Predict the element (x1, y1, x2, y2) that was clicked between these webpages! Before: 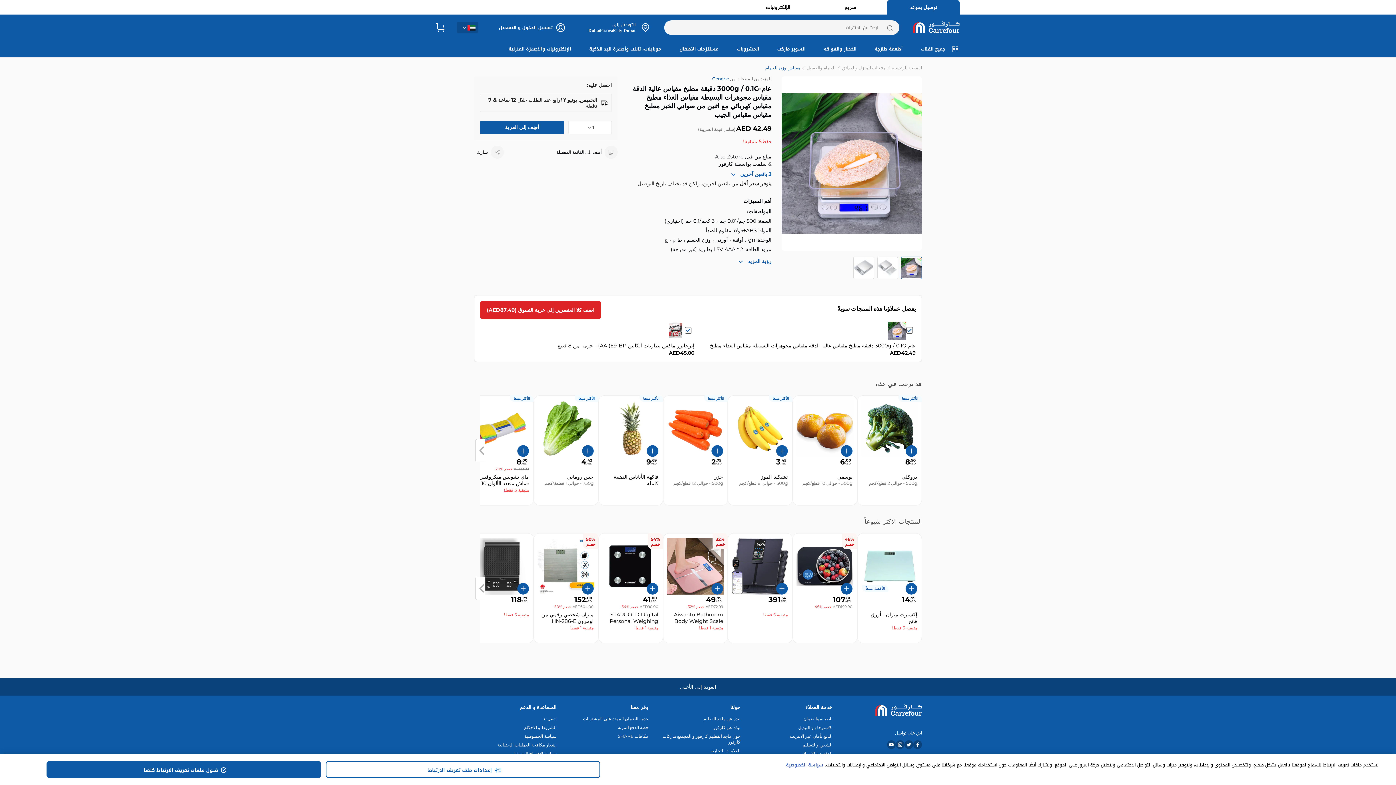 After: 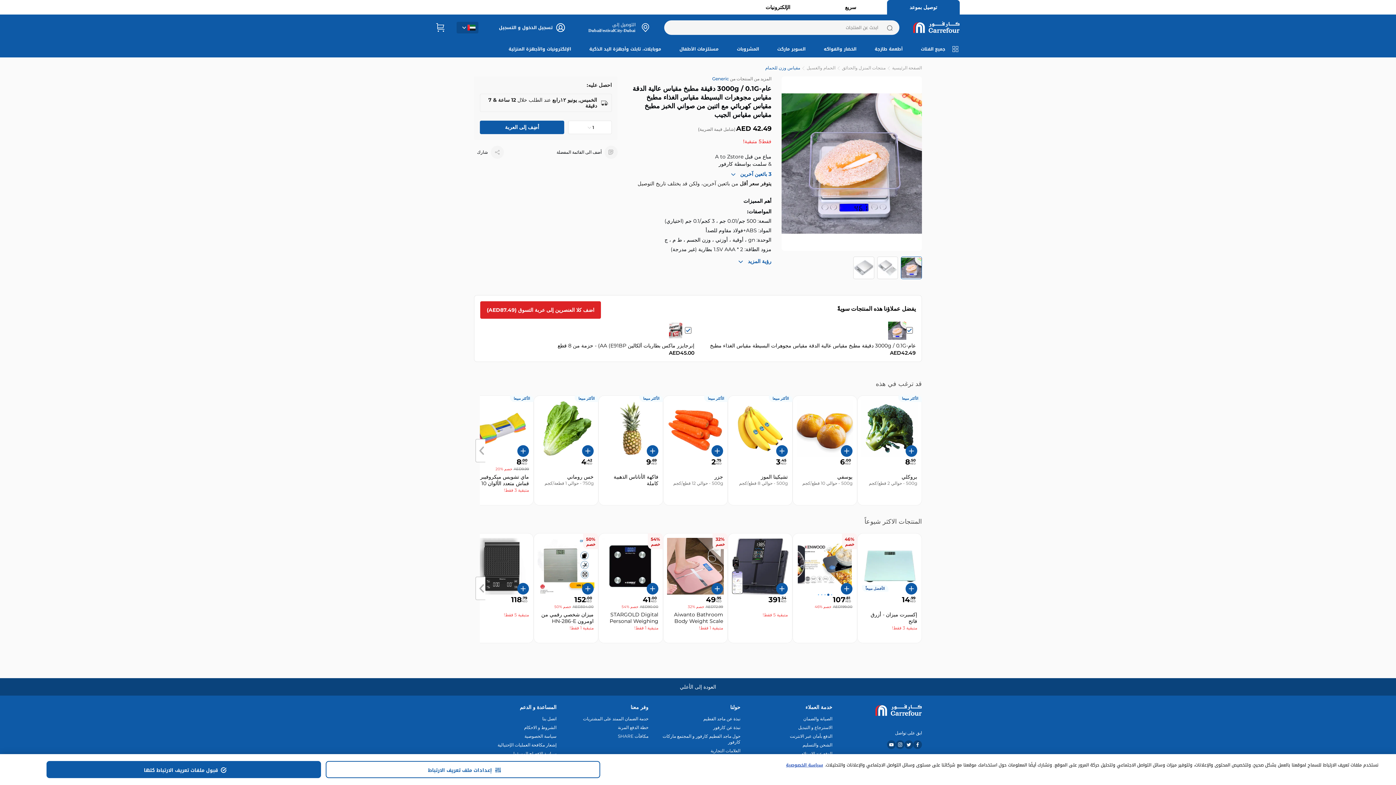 Action: bbox: (841, 583, 852, 594)